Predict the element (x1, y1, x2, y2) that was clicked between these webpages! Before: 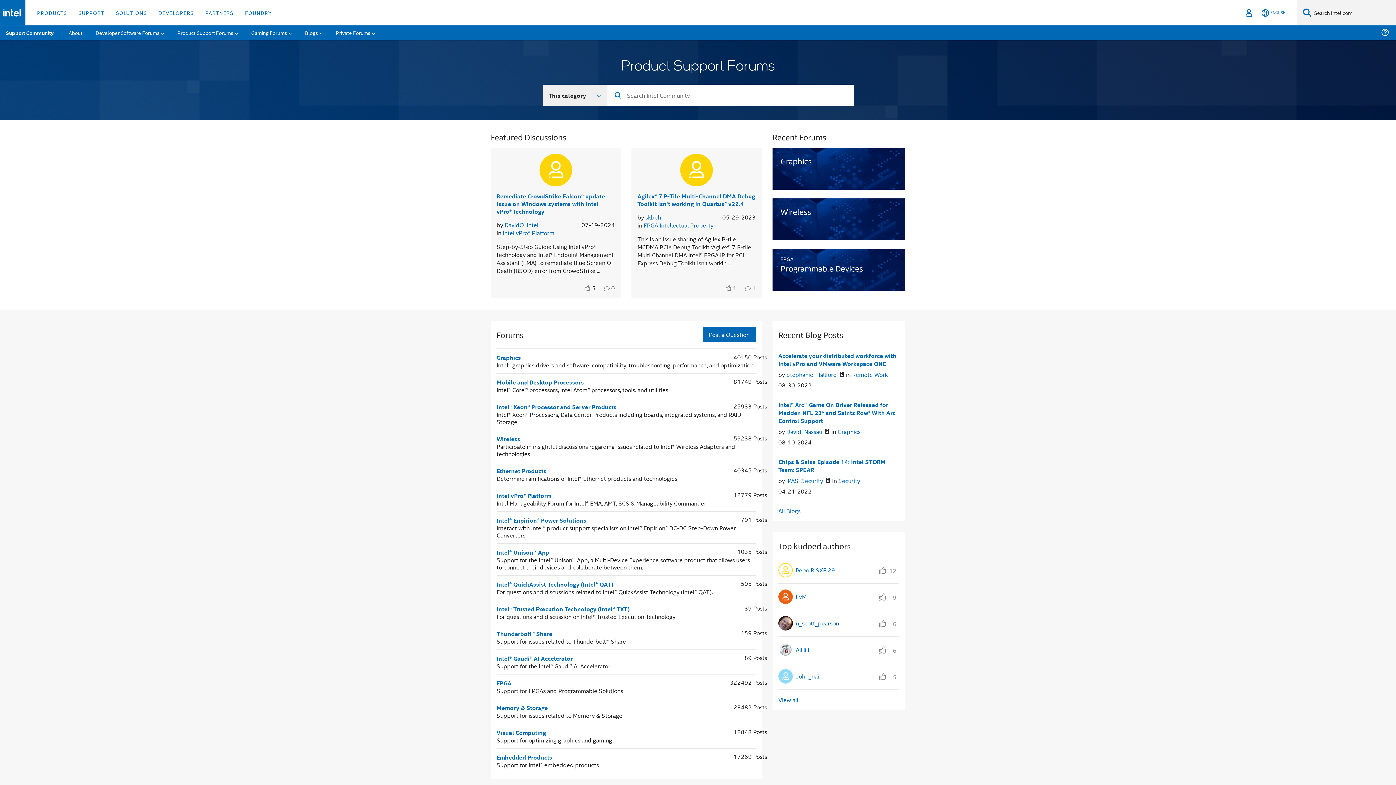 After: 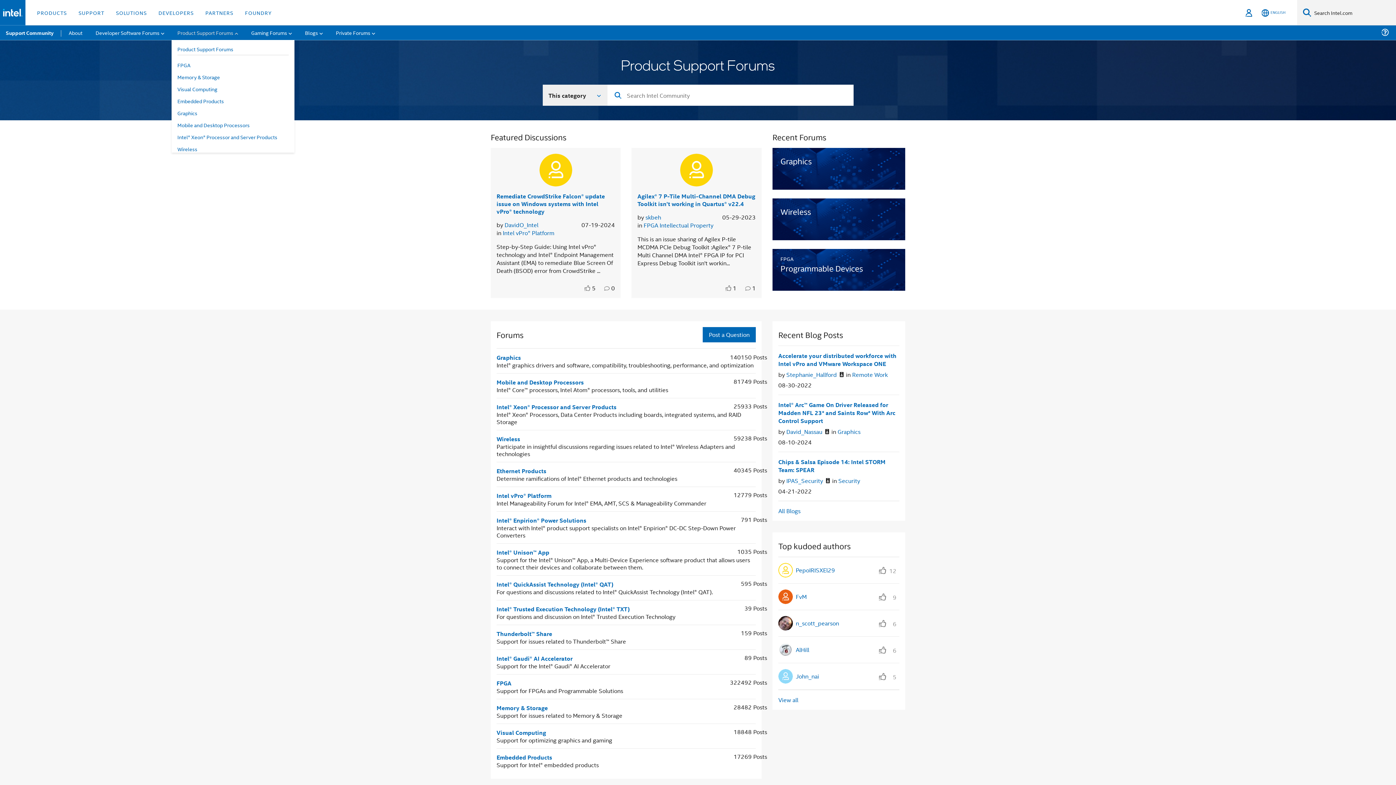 Action: label: Product Support Forums bbox: (171, 25, 244, 40)